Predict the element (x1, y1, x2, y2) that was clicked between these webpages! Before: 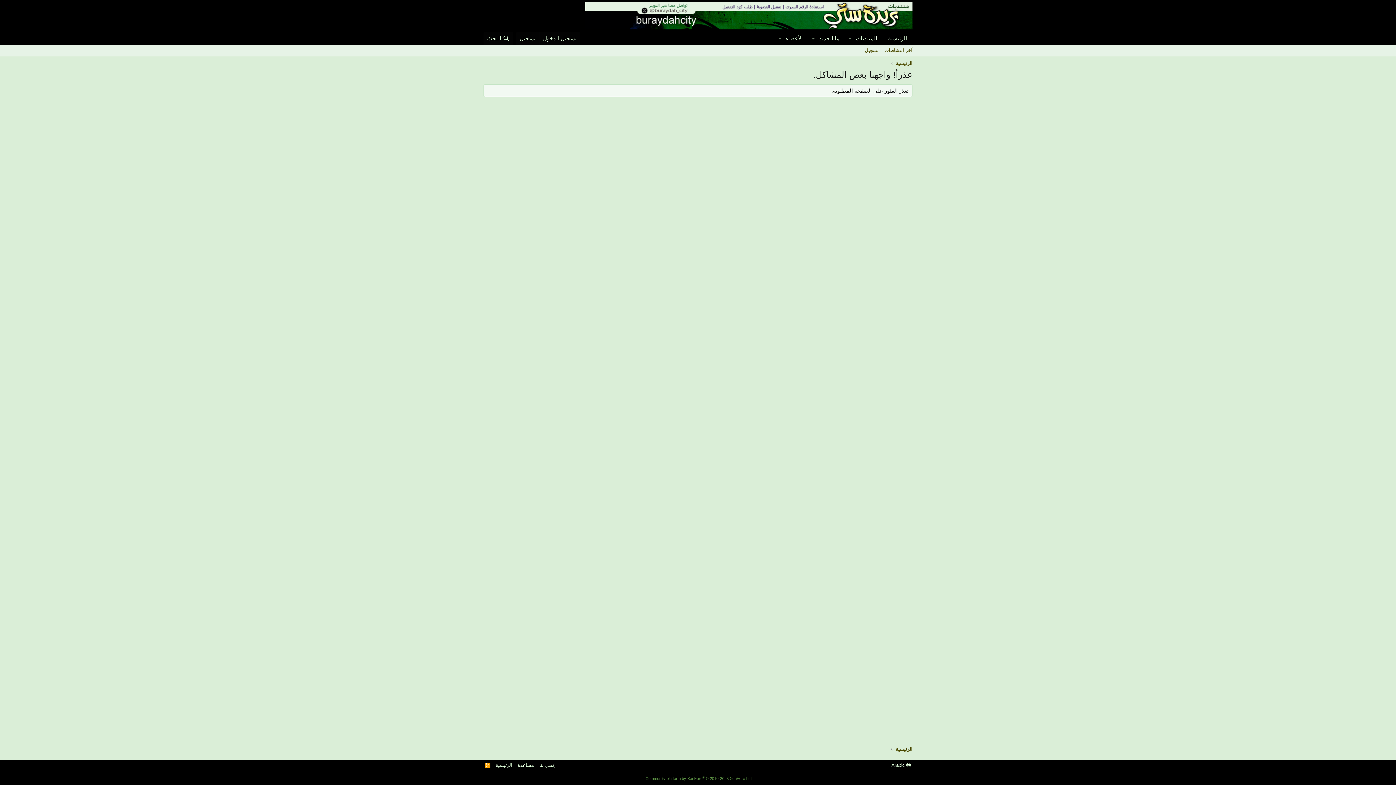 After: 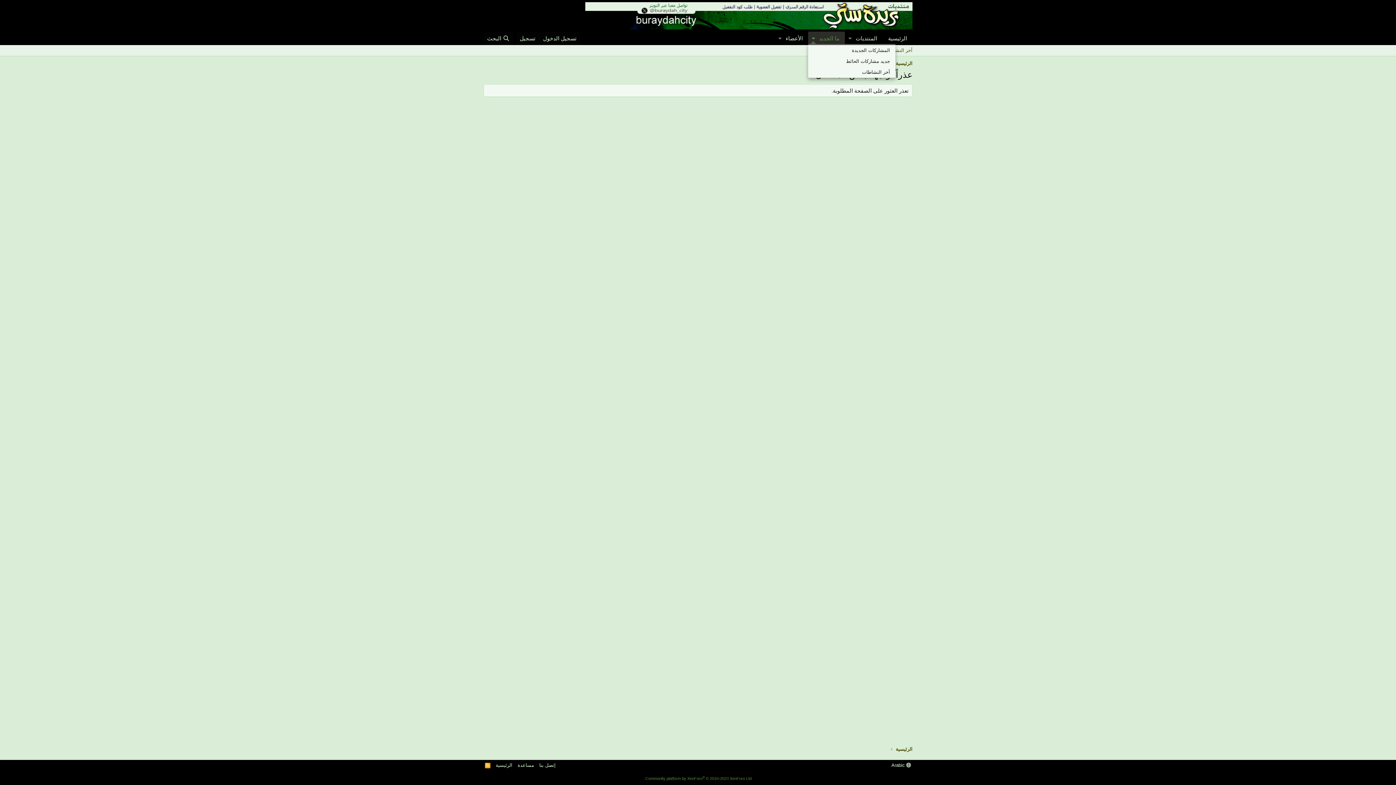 Action: label: التبديل موسع bbox: (808, 31, 818, 45)